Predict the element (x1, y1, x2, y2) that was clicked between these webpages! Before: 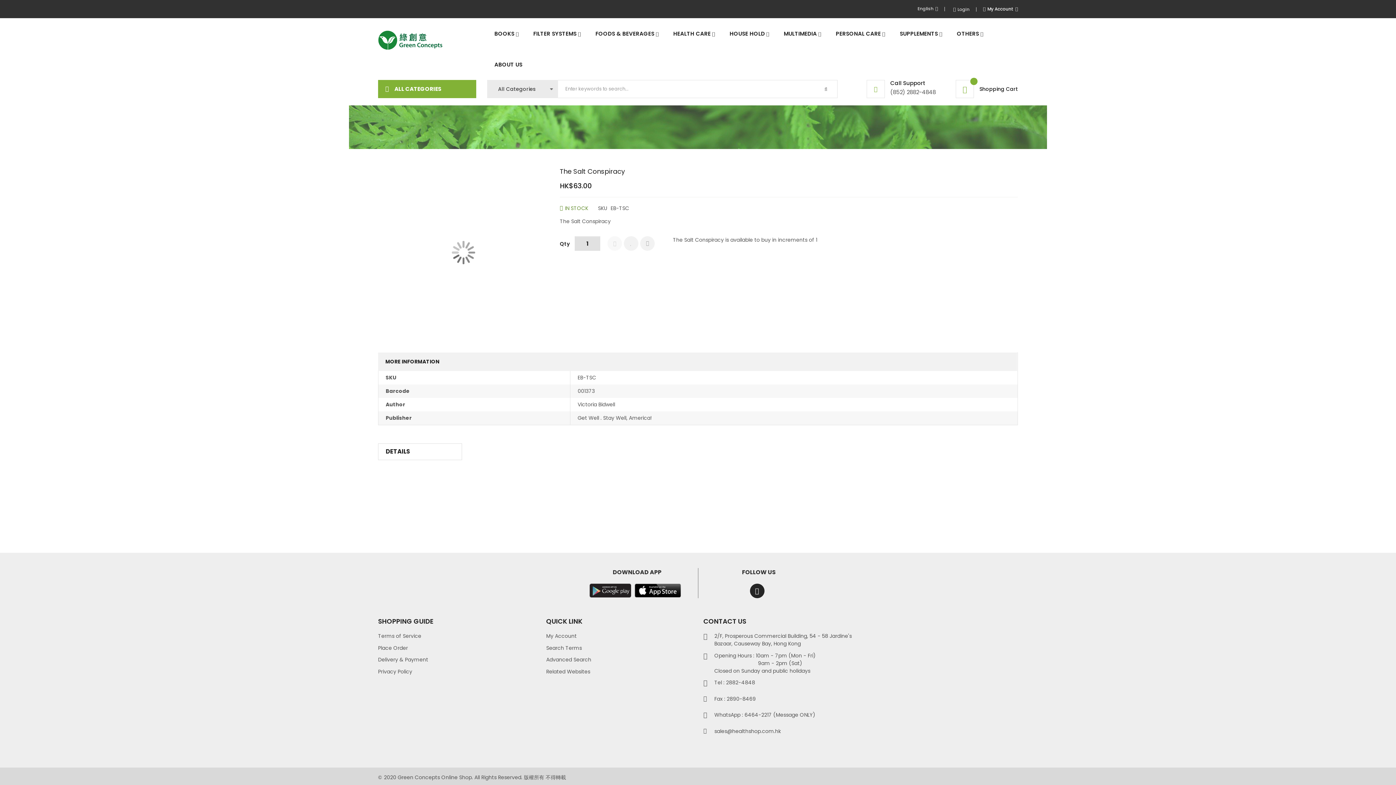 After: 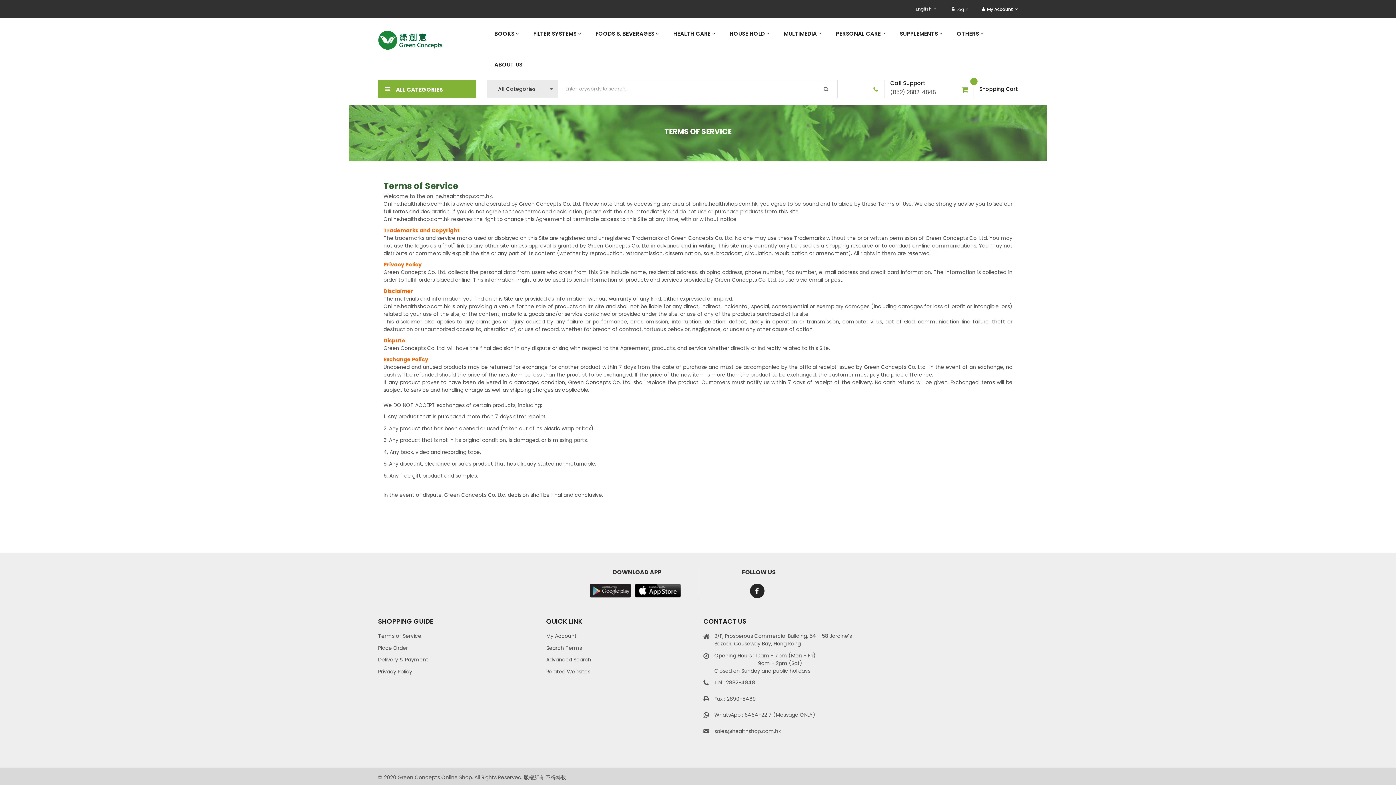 Action: bbox: (378, 632, 421, 640) label: Terms of Service